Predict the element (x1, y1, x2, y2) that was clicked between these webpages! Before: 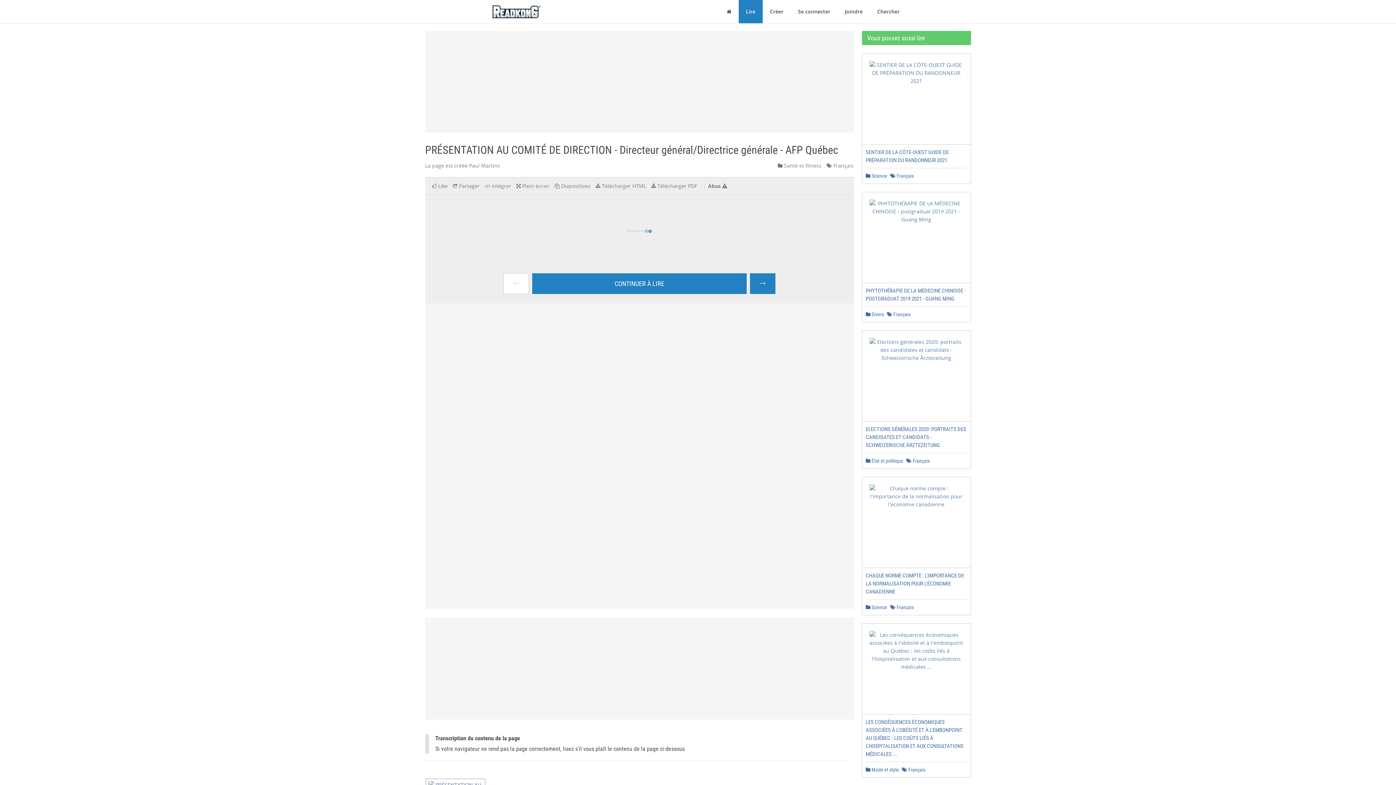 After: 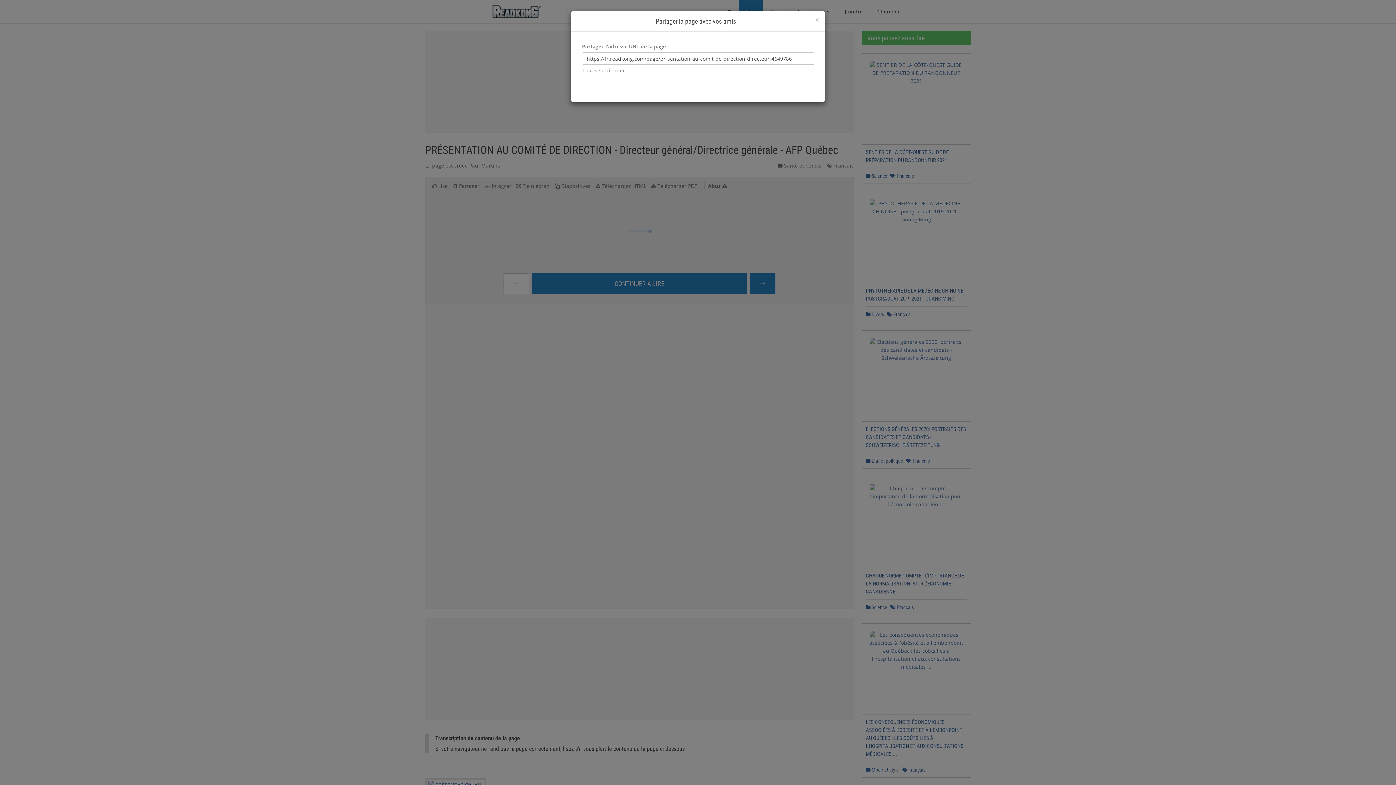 Action: label:  Partager bbox: (452, 182, 479, 189)